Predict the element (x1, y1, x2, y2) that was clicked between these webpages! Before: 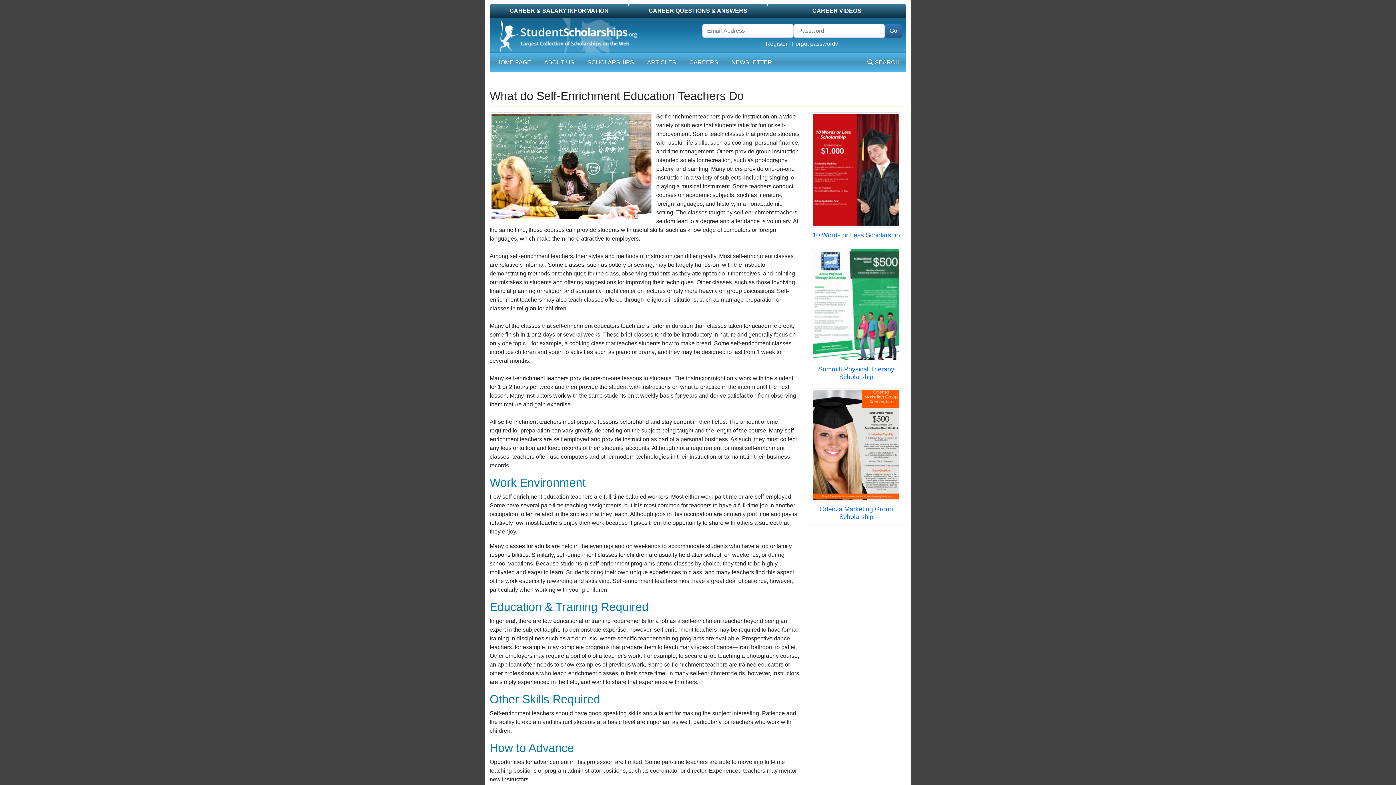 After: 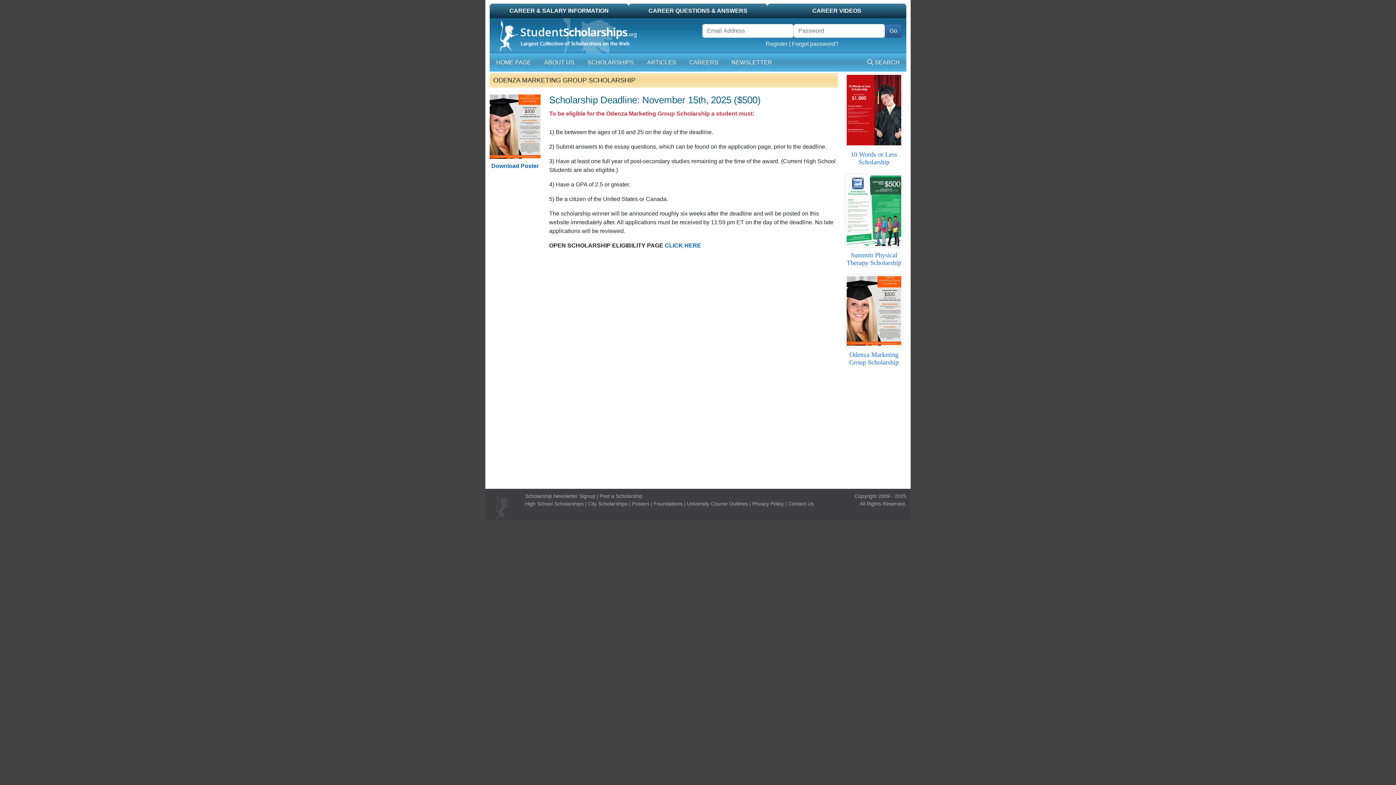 Action: label: Odenza Marketing Group Scholarship bbox: (819, 505, 893, 520)